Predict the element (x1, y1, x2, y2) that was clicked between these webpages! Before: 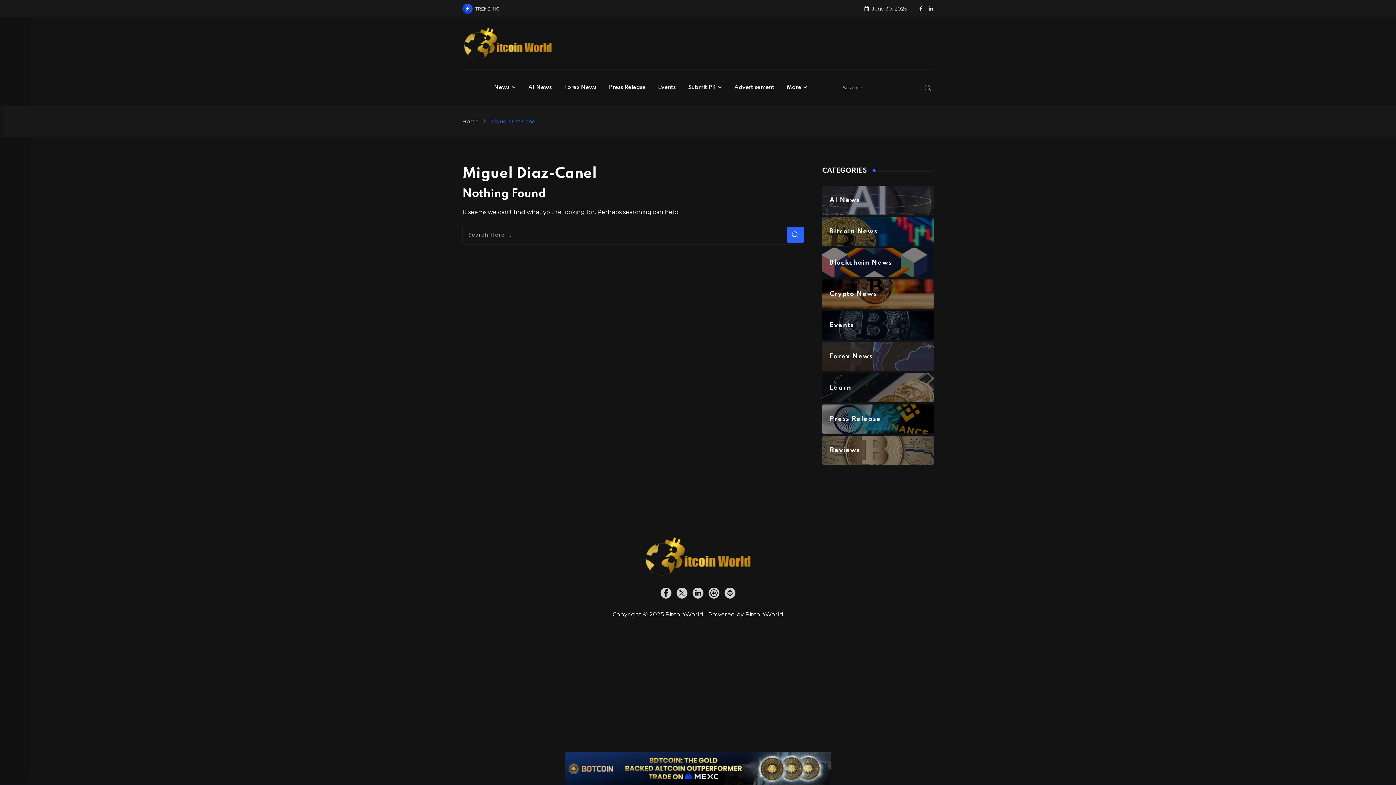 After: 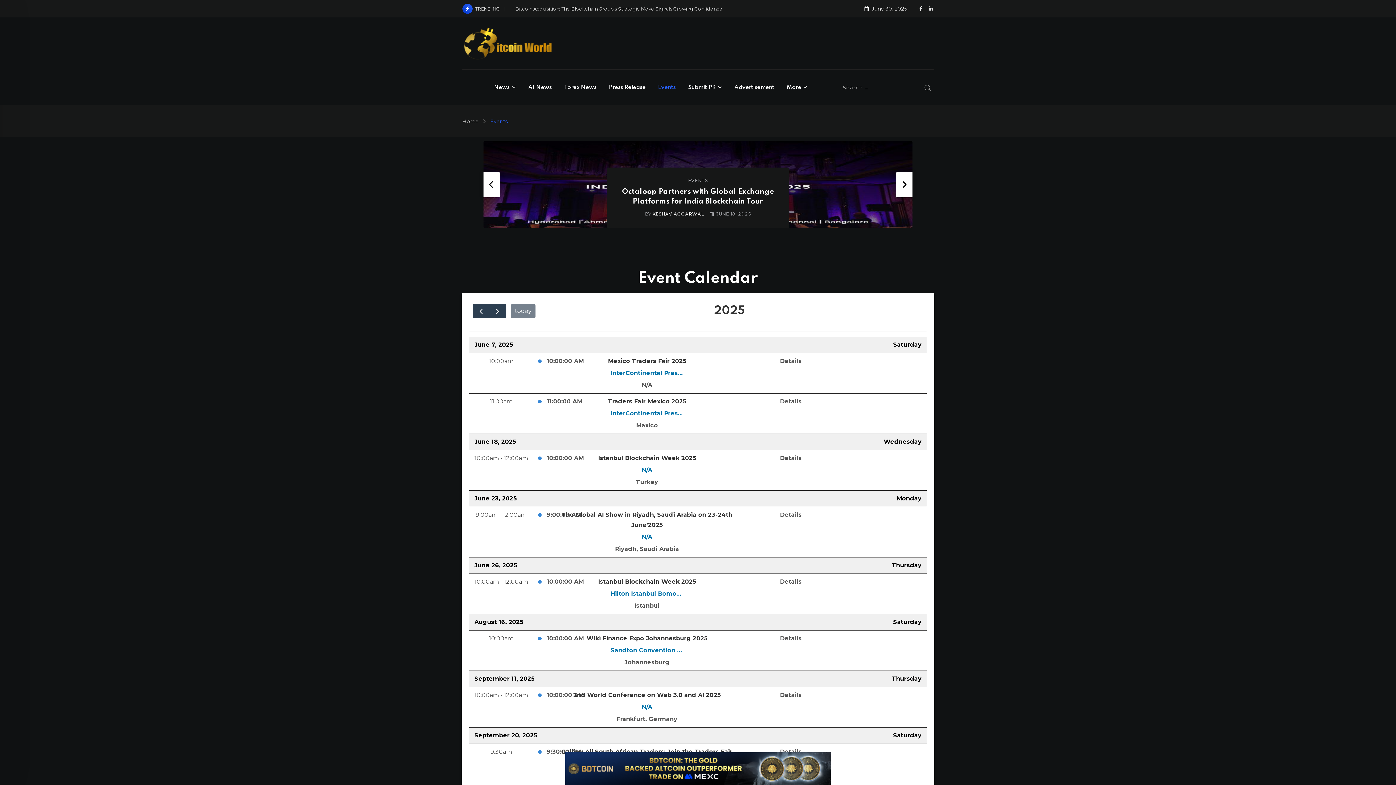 Action: label: Events bbox: (652, 69, 681, 105)